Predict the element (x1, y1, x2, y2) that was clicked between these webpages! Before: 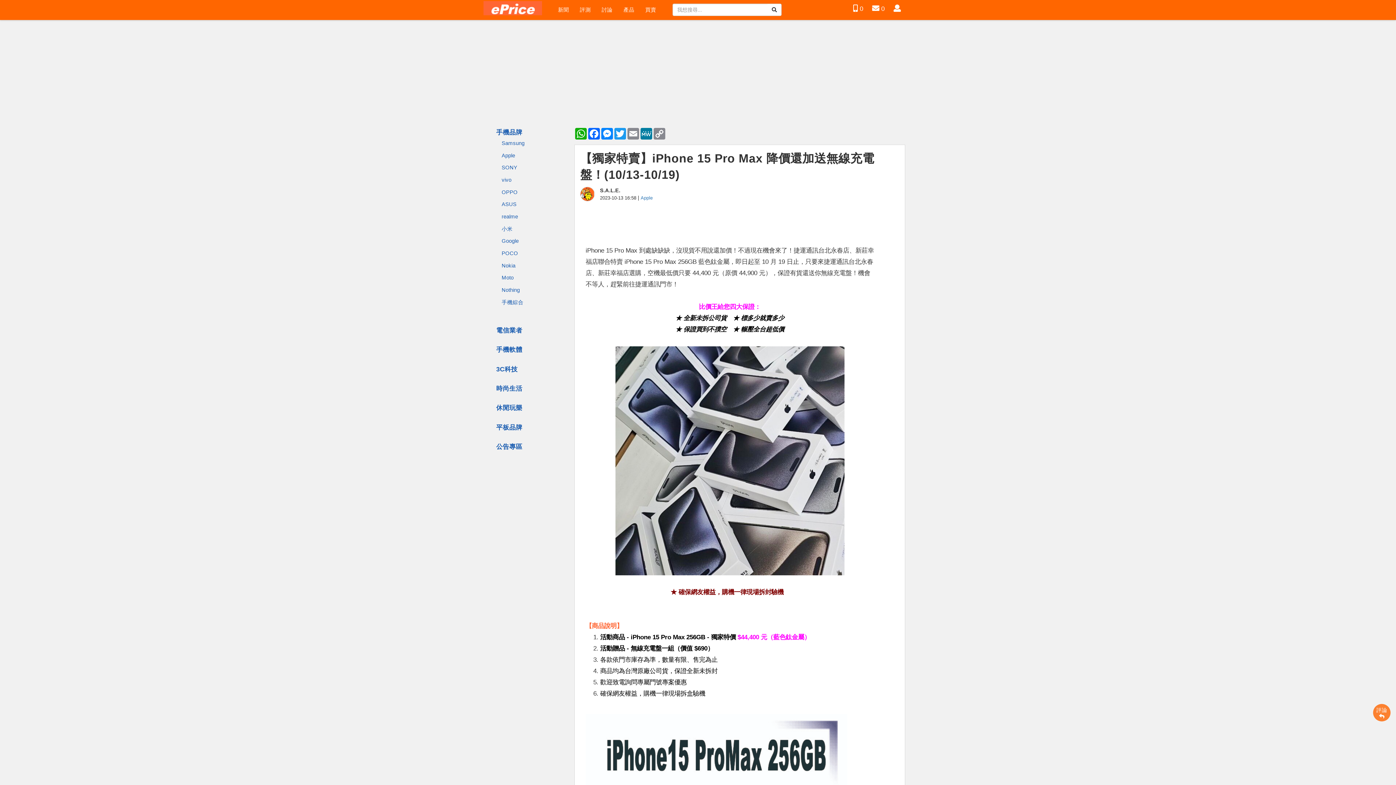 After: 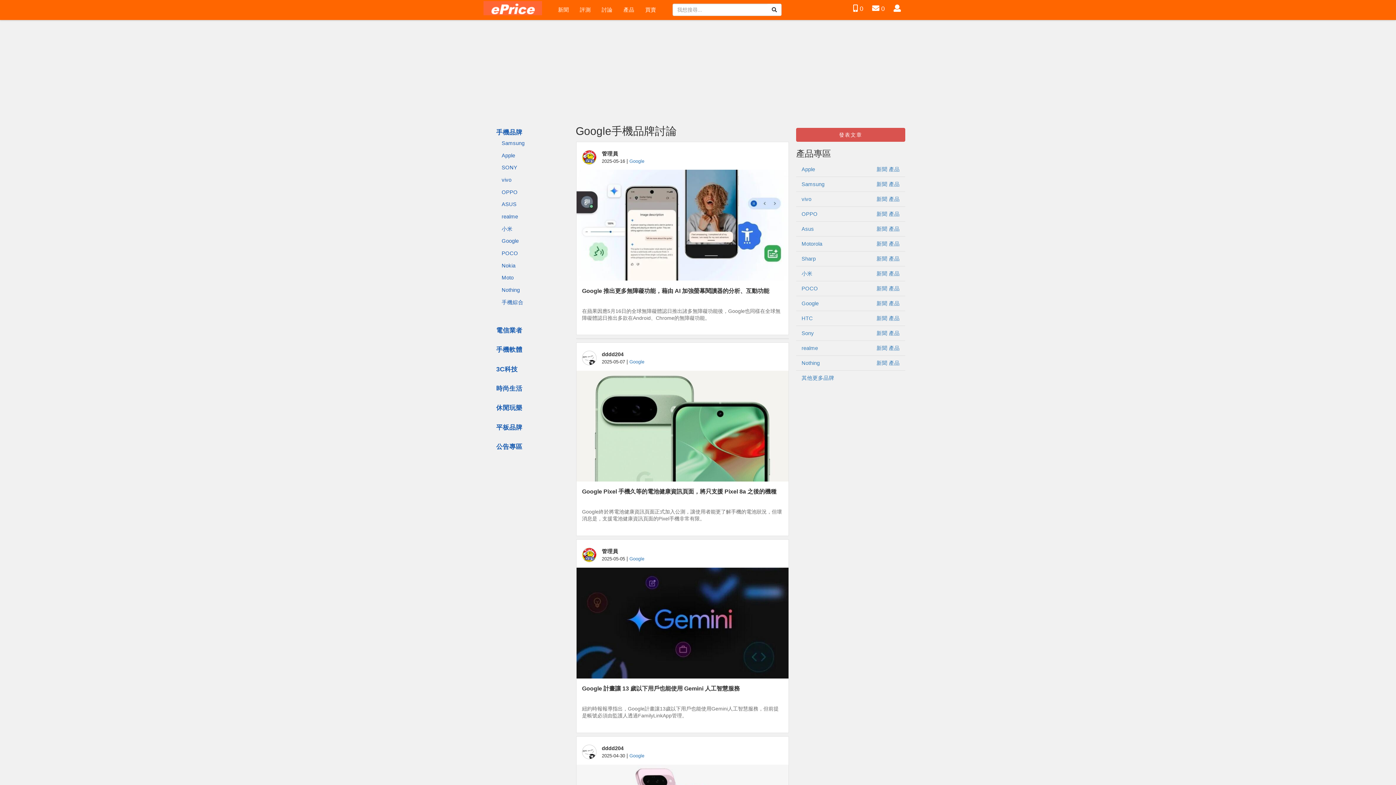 Action: label: Google bbox: (501, 238, 518, 244)